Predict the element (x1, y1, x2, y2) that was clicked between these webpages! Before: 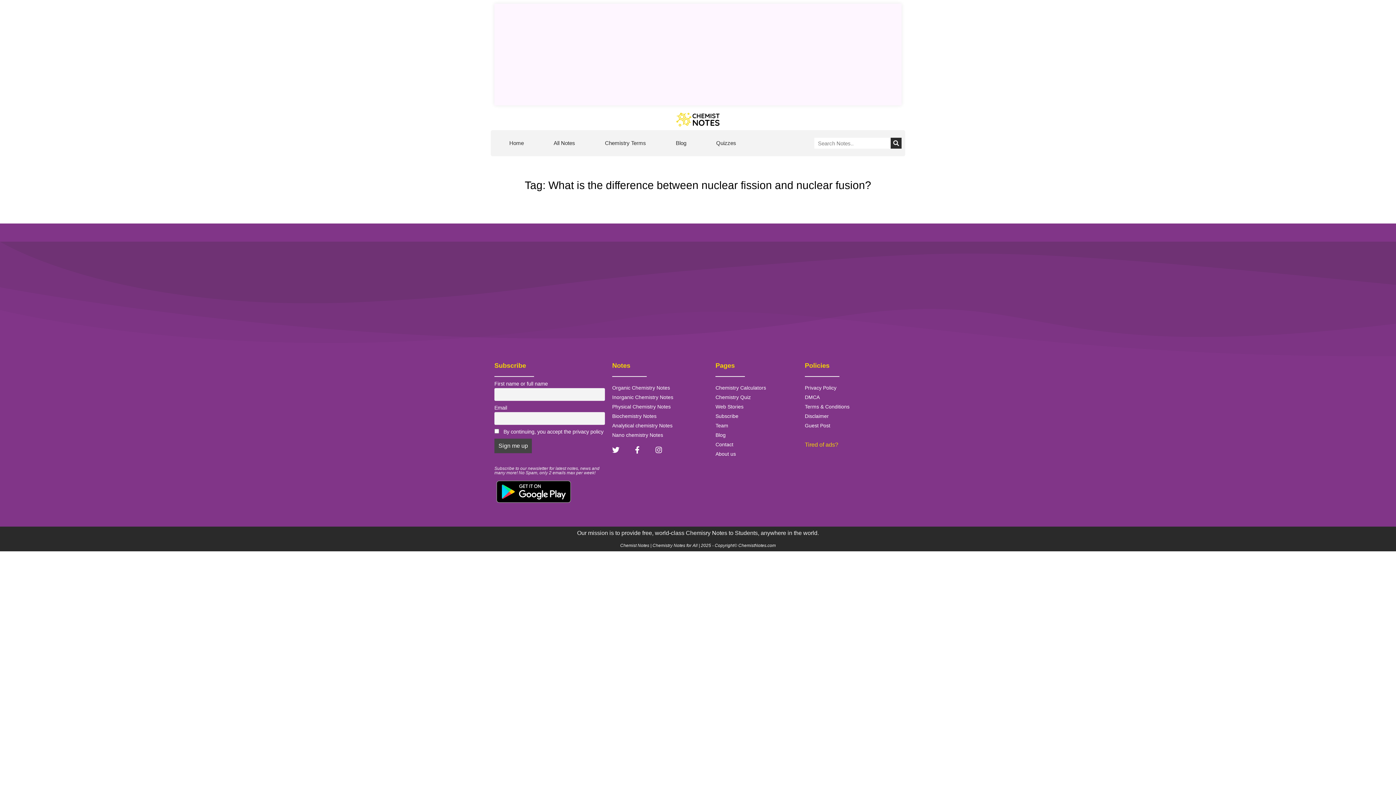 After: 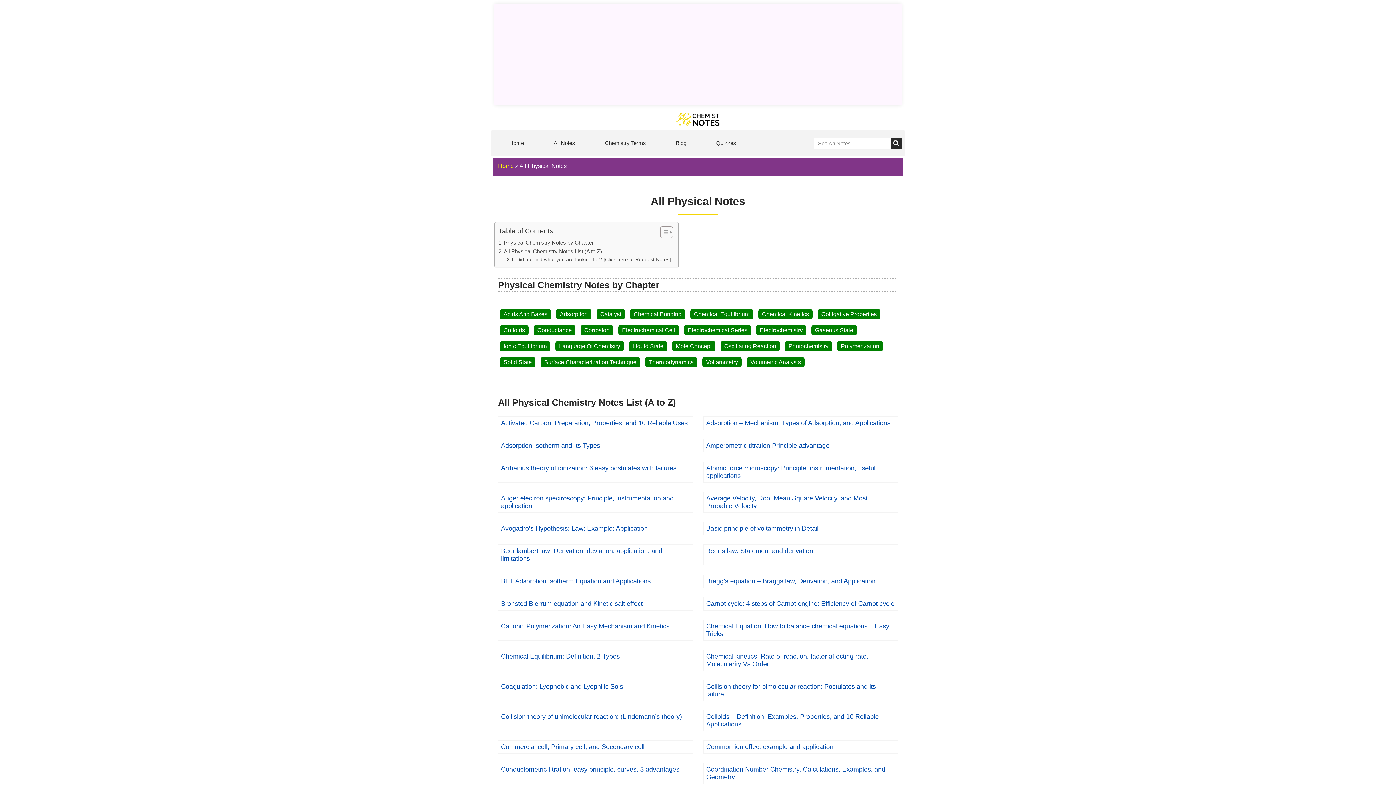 Action: bbox: (612, 403, 708, 410) label: Physical Chemistry Notes